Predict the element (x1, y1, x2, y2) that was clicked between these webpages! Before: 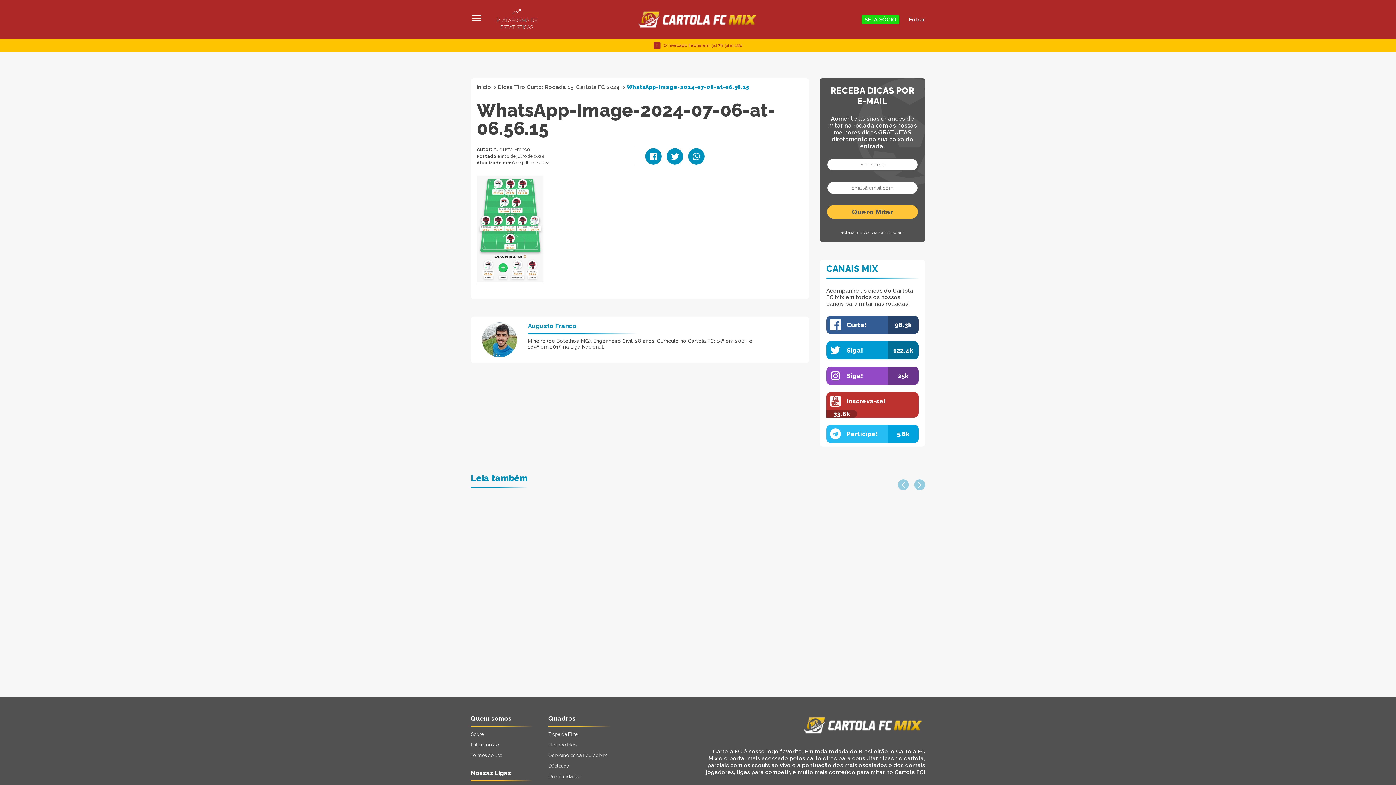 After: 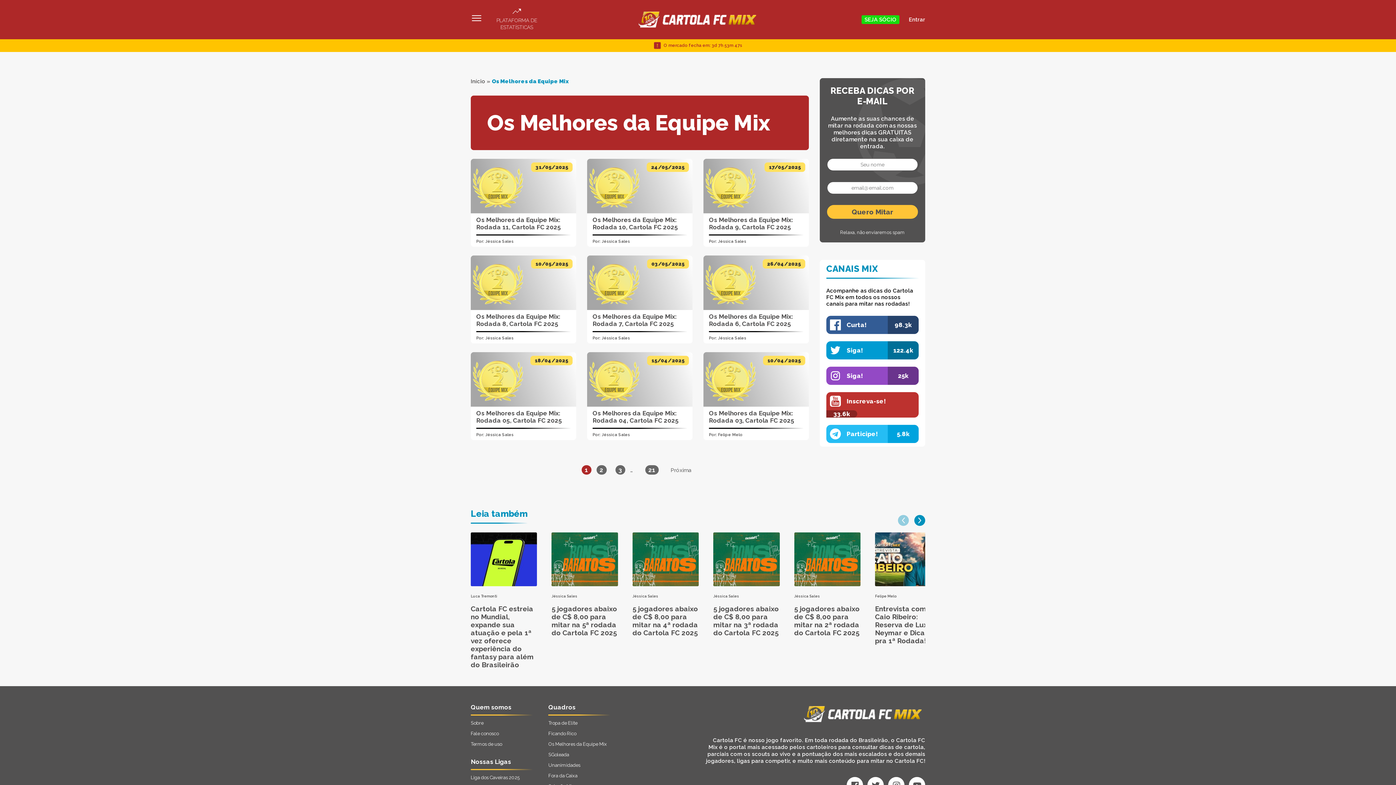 Action: bbox: (548, 753, 607, 758) label: Os Melhores da Equipe Mix